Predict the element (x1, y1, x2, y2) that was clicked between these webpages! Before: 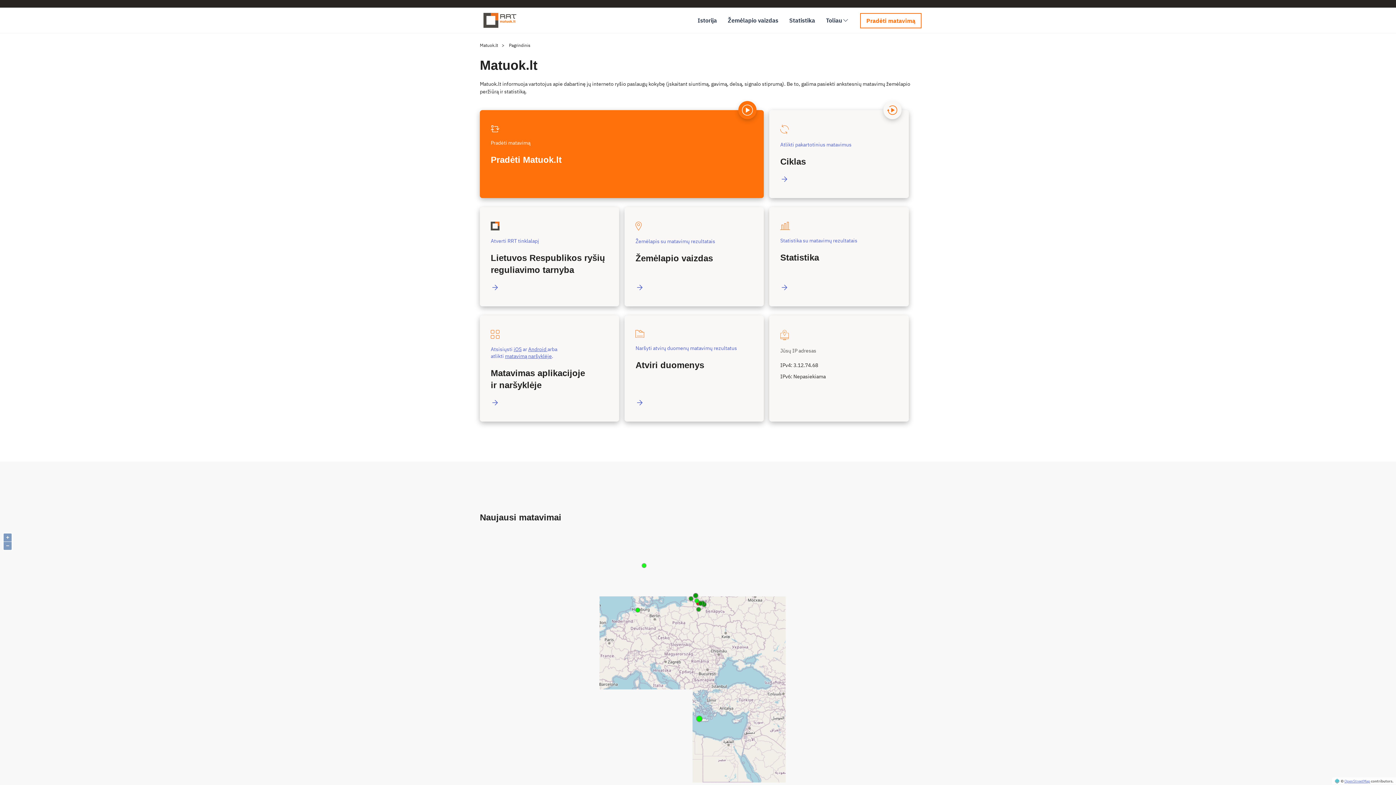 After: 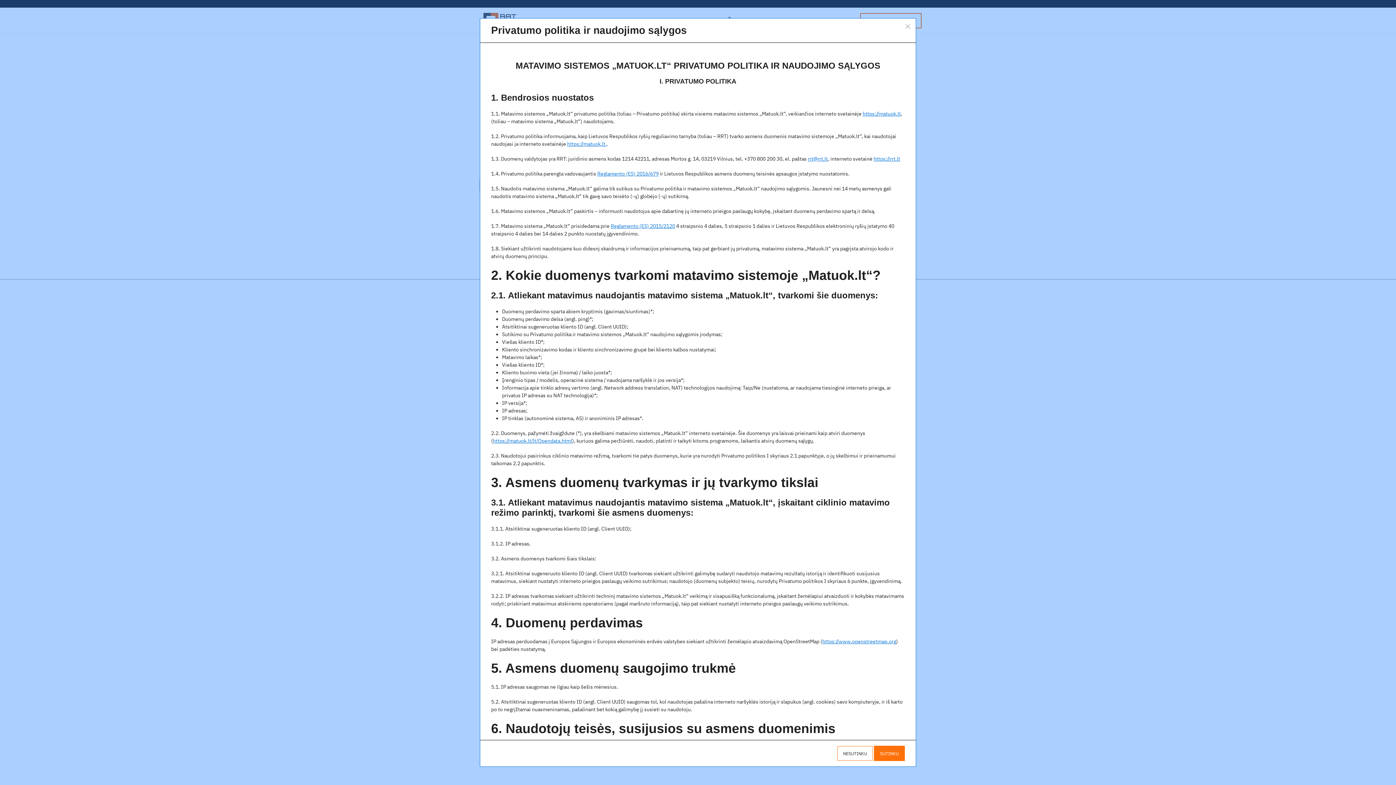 Action: label: Pradėti matavimą bbox: (860, 13, 921, 28)